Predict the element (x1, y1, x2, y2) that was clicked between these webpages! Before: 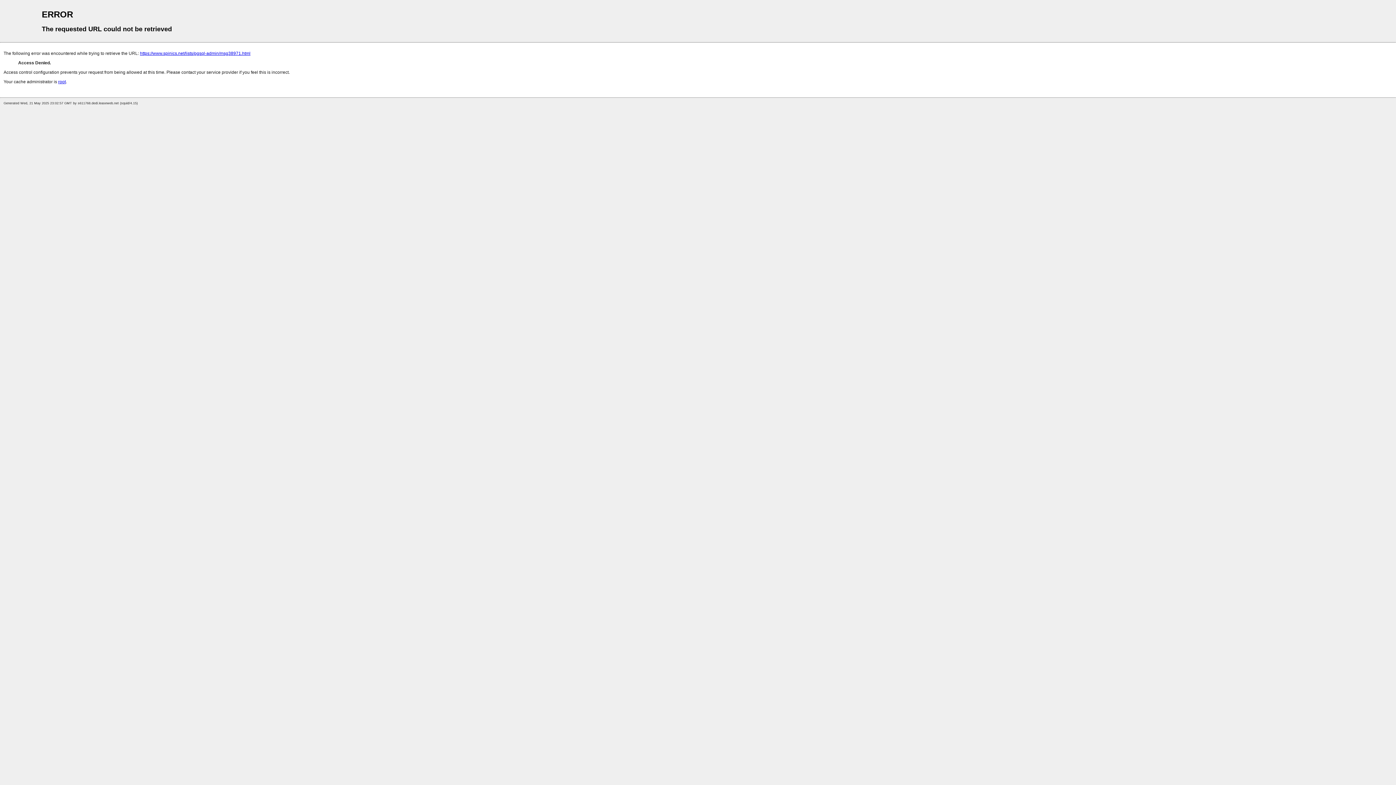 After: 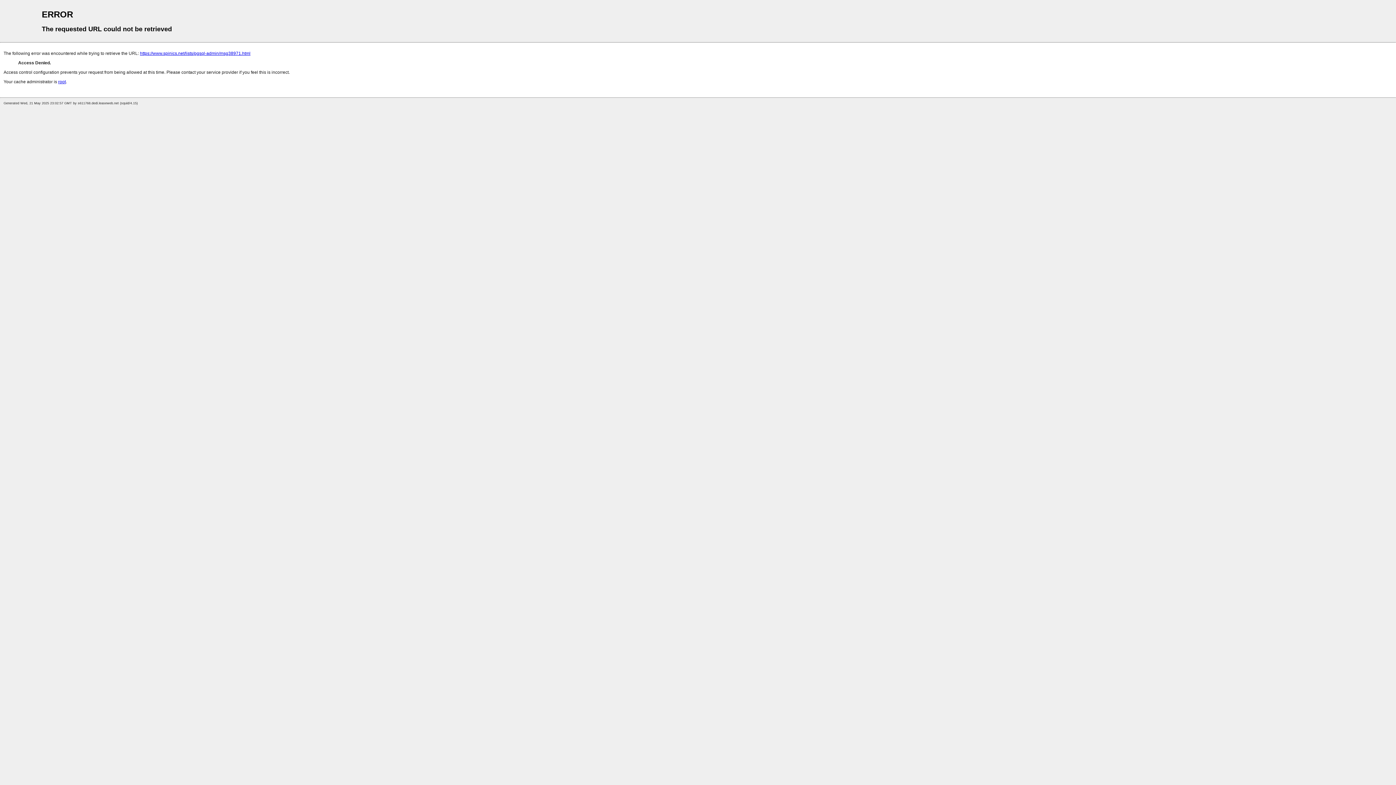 Action: label: root bbox: (58, 79, 65, 84)